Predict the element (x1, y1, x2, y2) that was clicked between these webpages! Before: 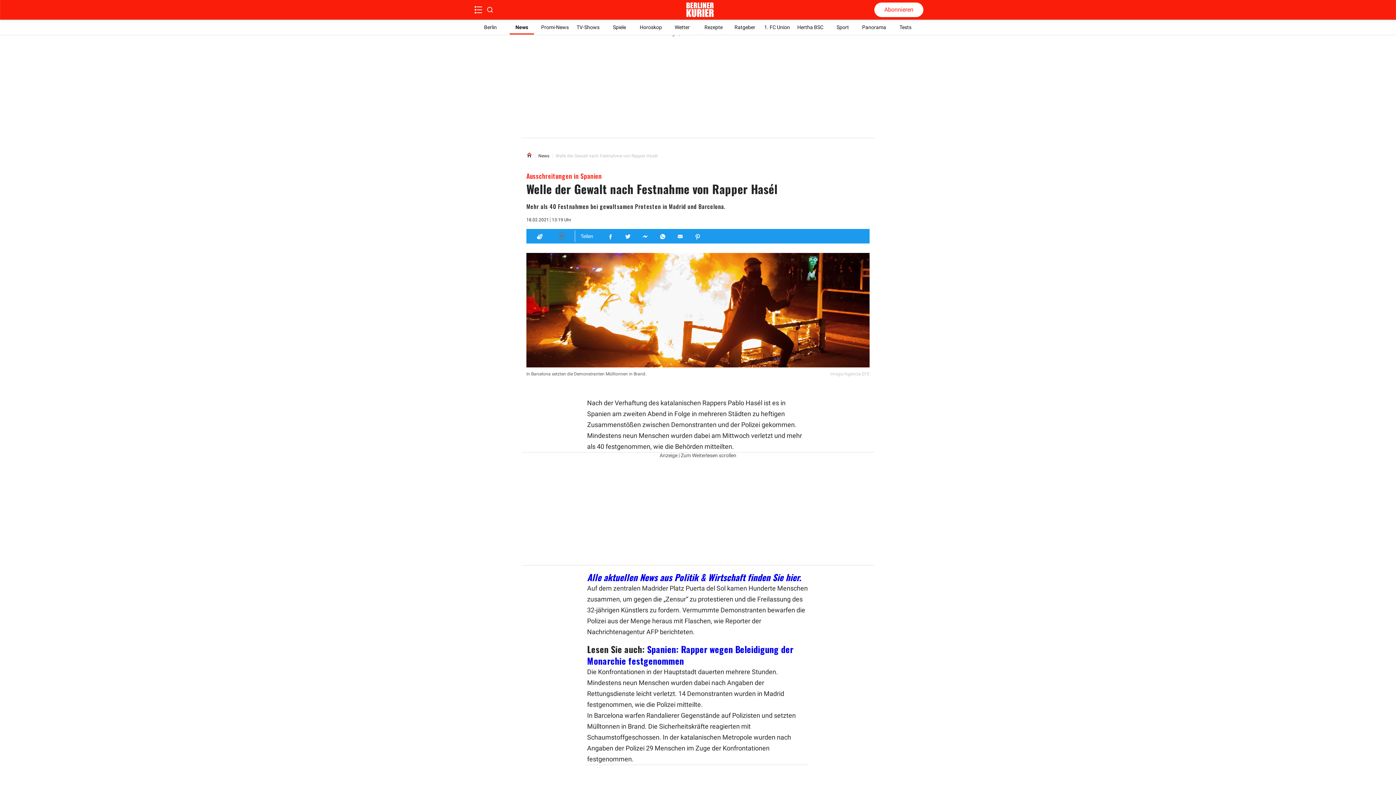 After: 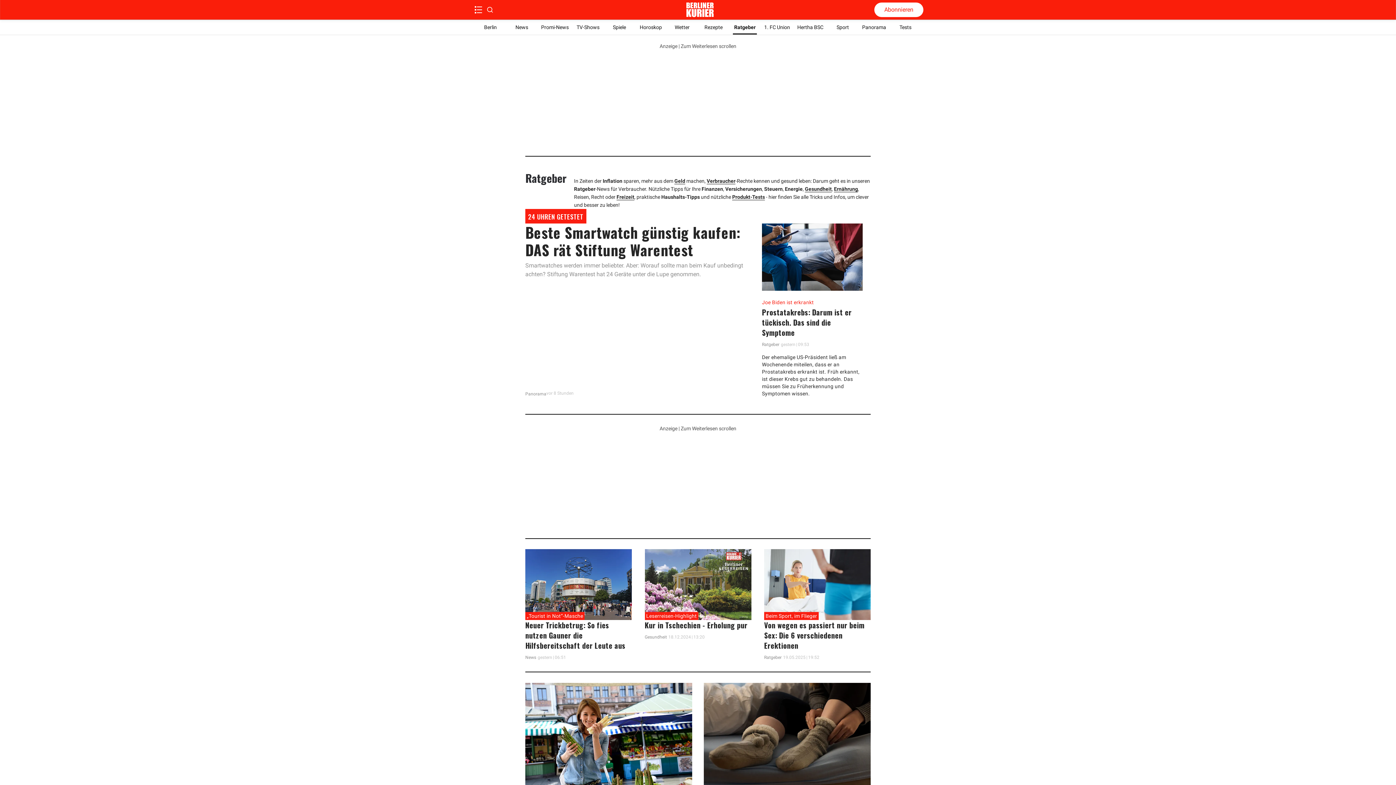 Action: label: Ratgeber bbox: (733, 20, 757, 34)